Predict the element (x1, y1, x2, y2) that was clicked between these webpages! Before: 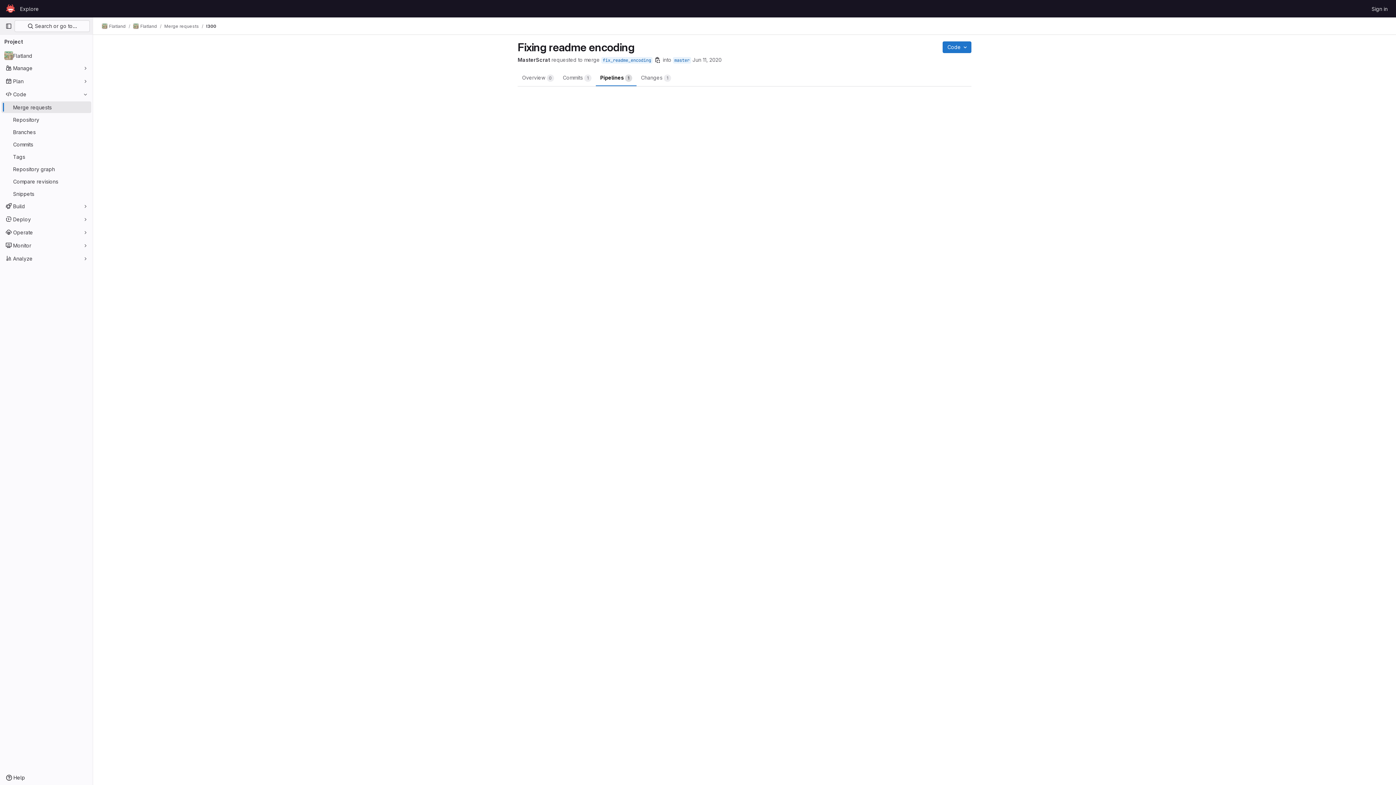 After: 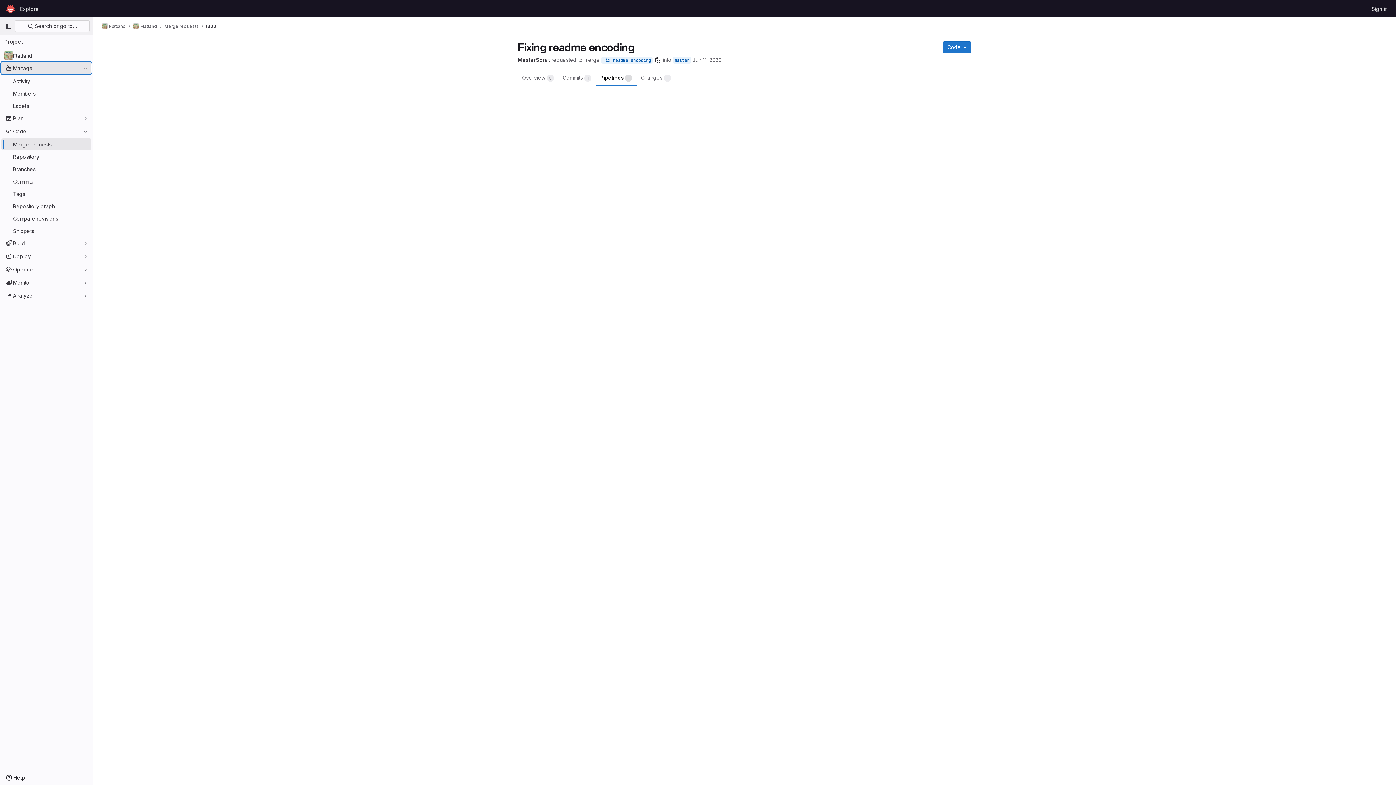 Action: bbox: (1, 62, 91, 73) label: Manage